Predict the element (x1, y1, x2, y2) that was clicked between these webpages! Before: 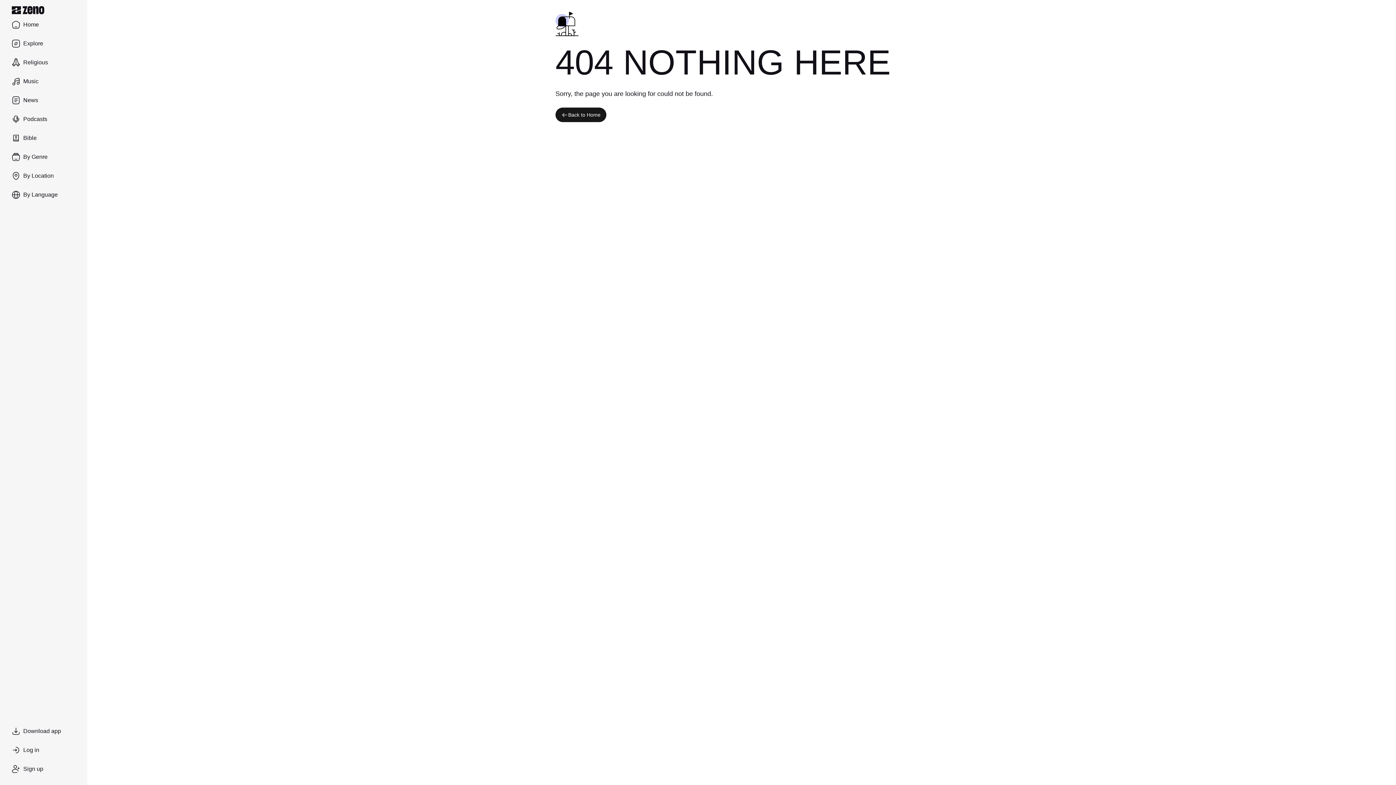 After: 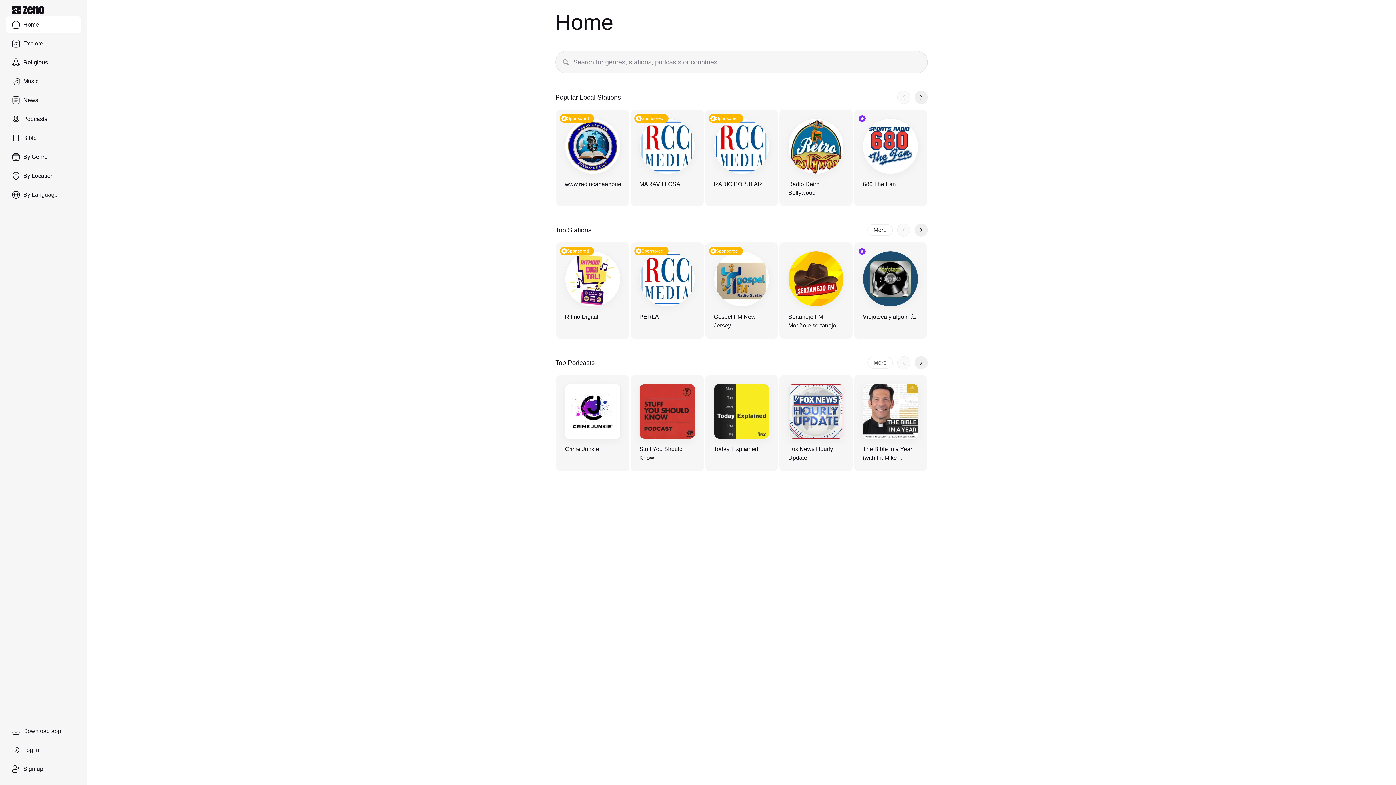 Action: bbox: (555, 107, 606, 122) label: Back to Home